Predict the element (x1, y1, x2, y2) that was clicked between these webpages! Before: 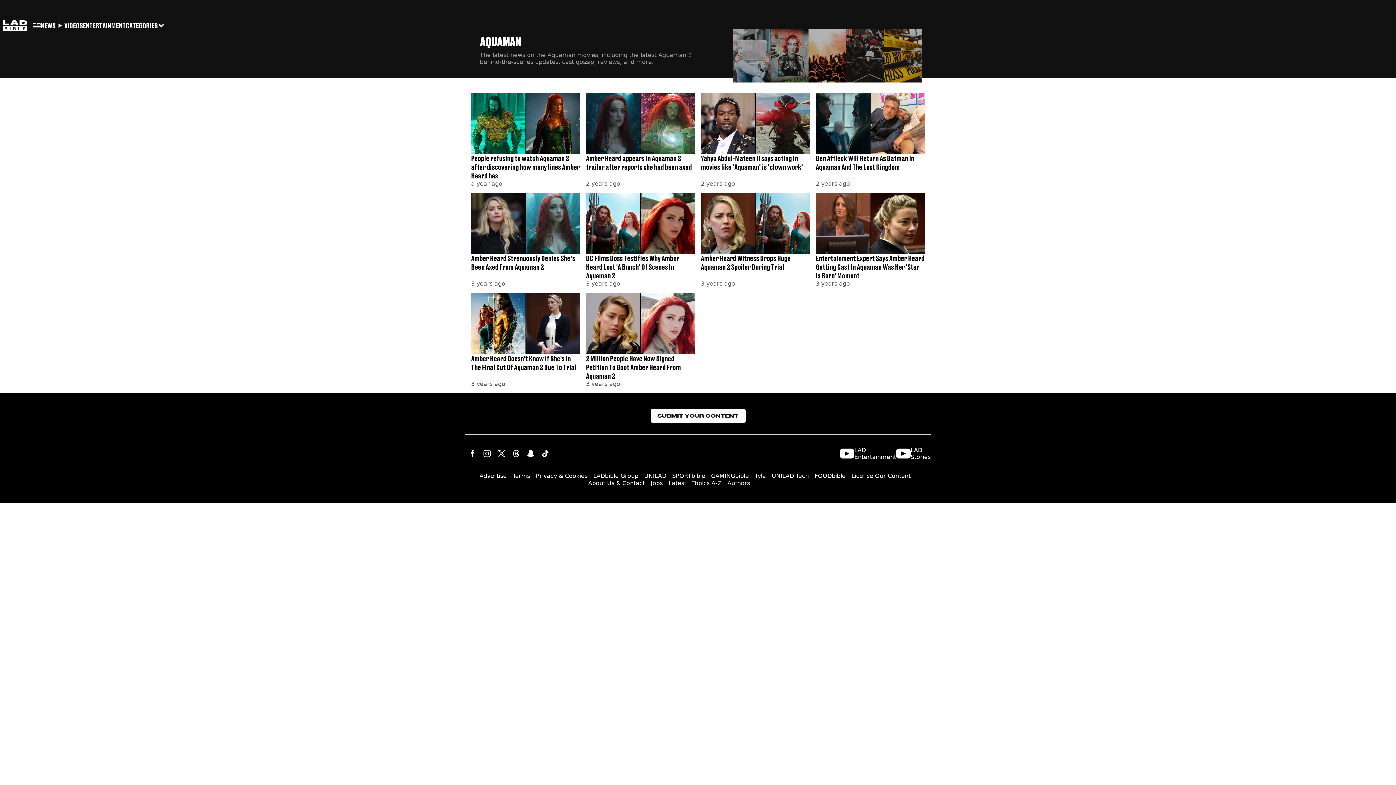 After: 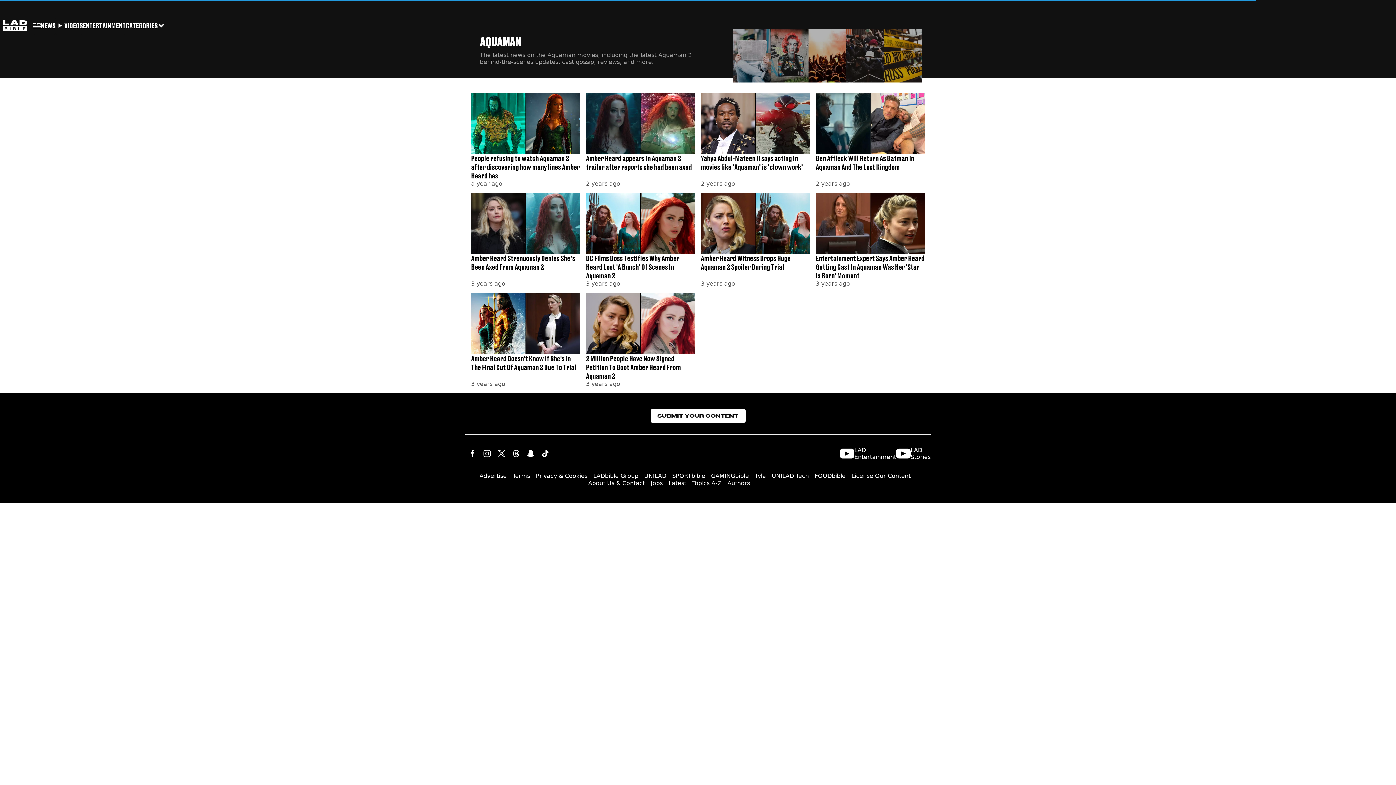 Action: bbox: (523, 446, 538, 461)